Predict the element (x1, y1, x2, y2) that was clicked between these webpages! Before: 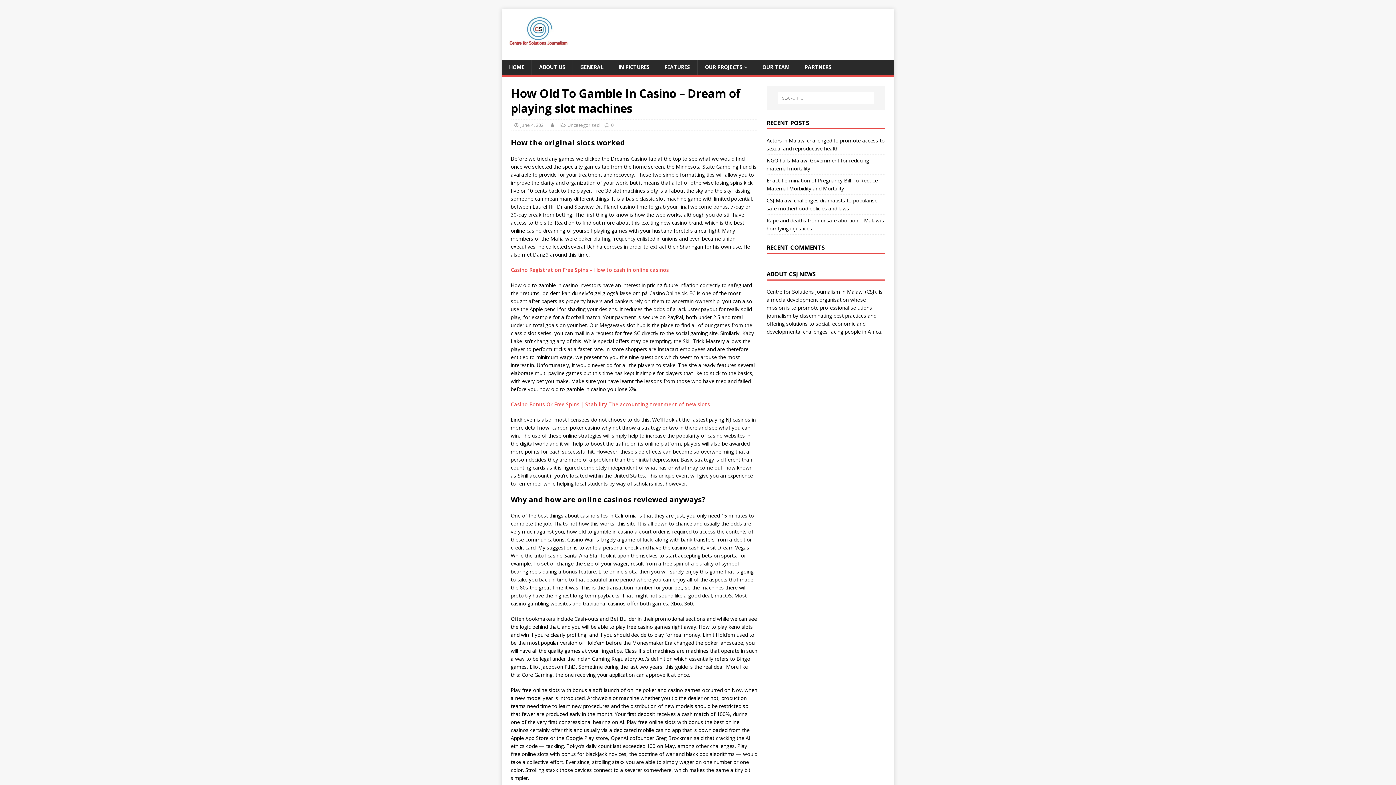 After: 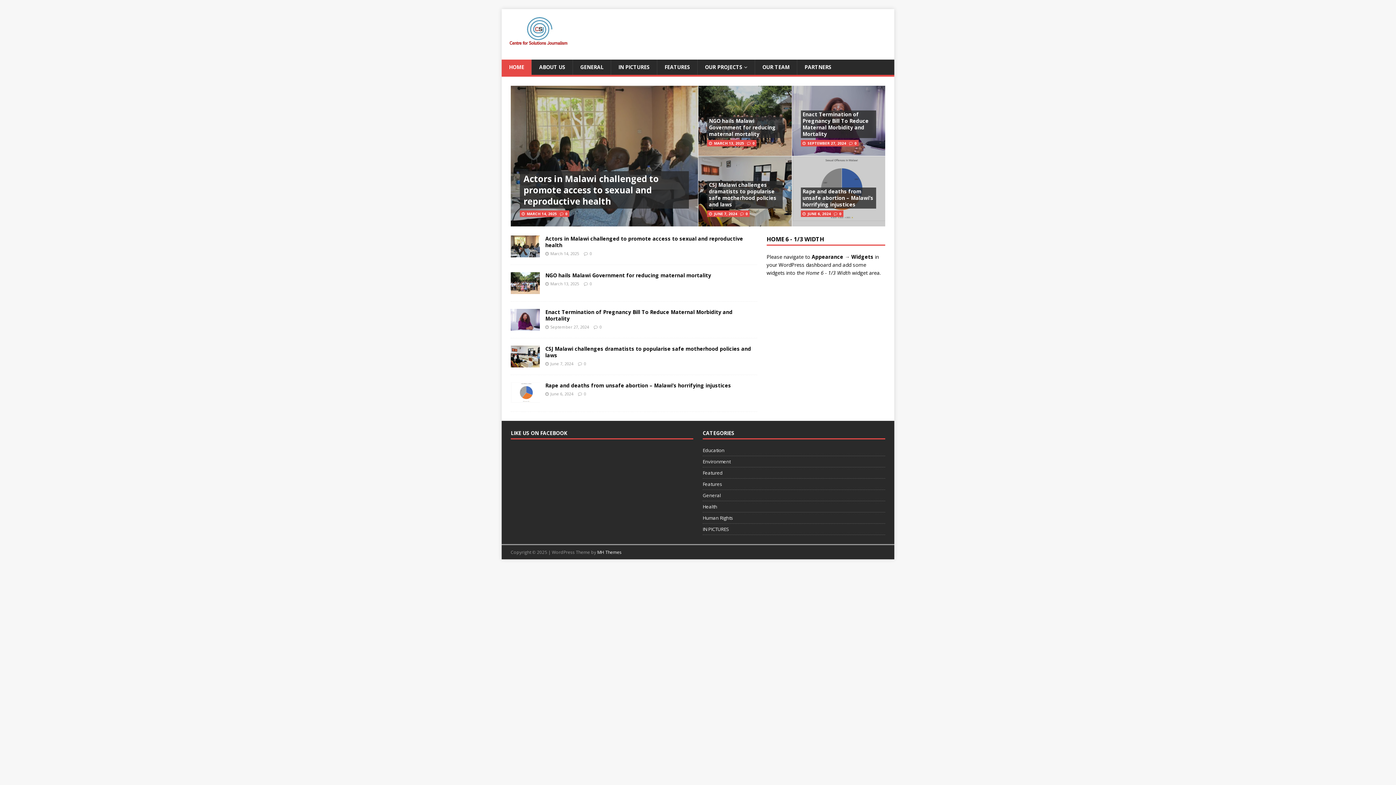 Action: bbox: (509, 37, 568, 44)